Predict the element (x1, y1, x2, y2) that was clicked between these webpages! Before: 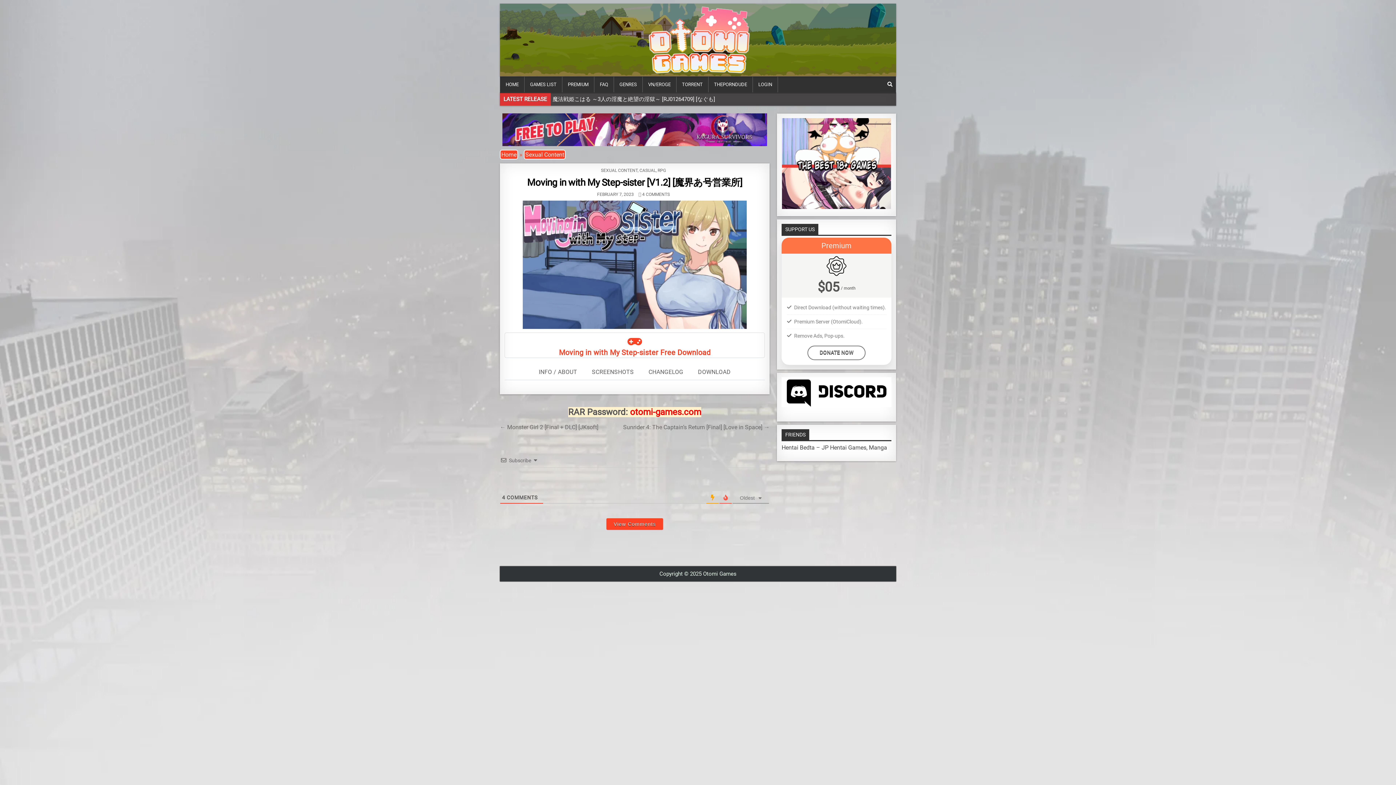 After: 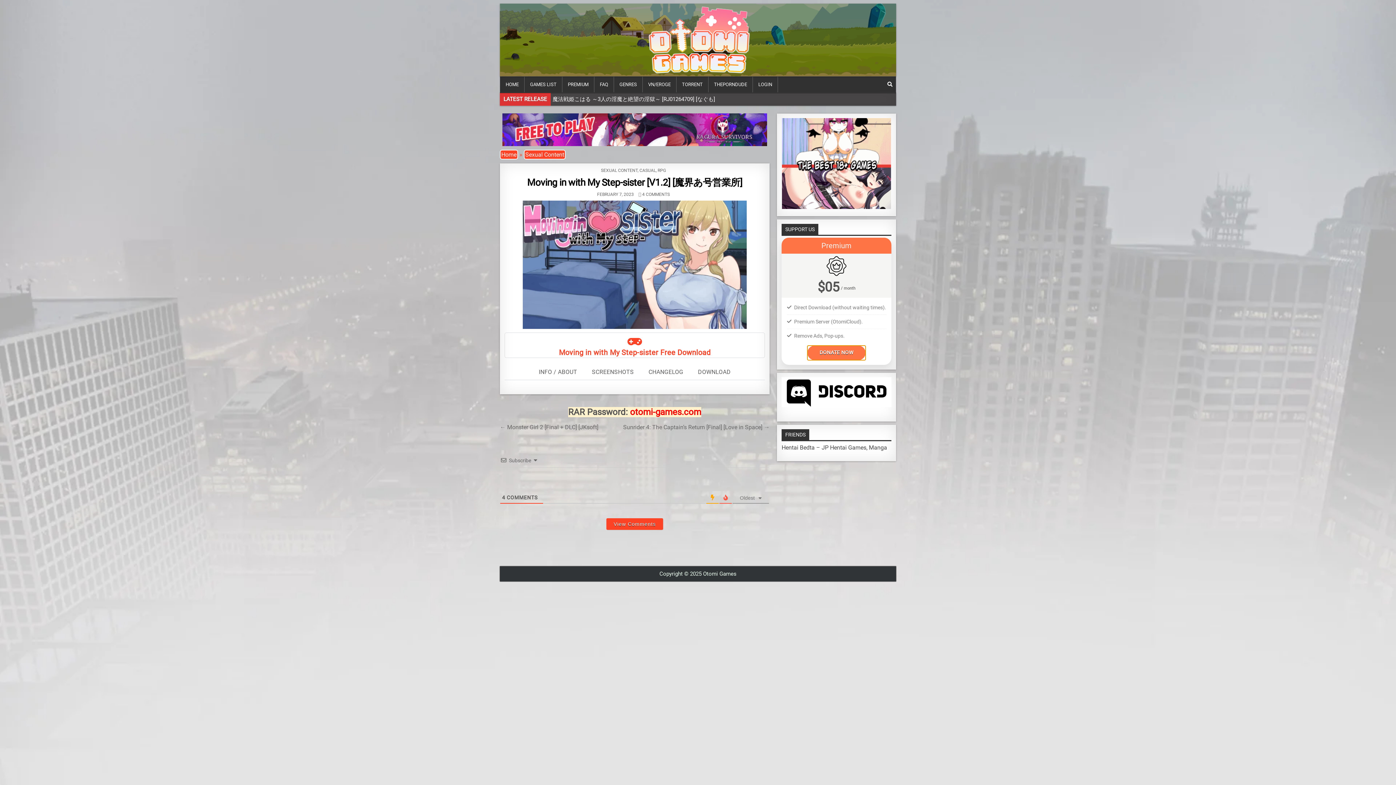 Action: bbox: (807, 349, 865, 355) label: DONATE NOW